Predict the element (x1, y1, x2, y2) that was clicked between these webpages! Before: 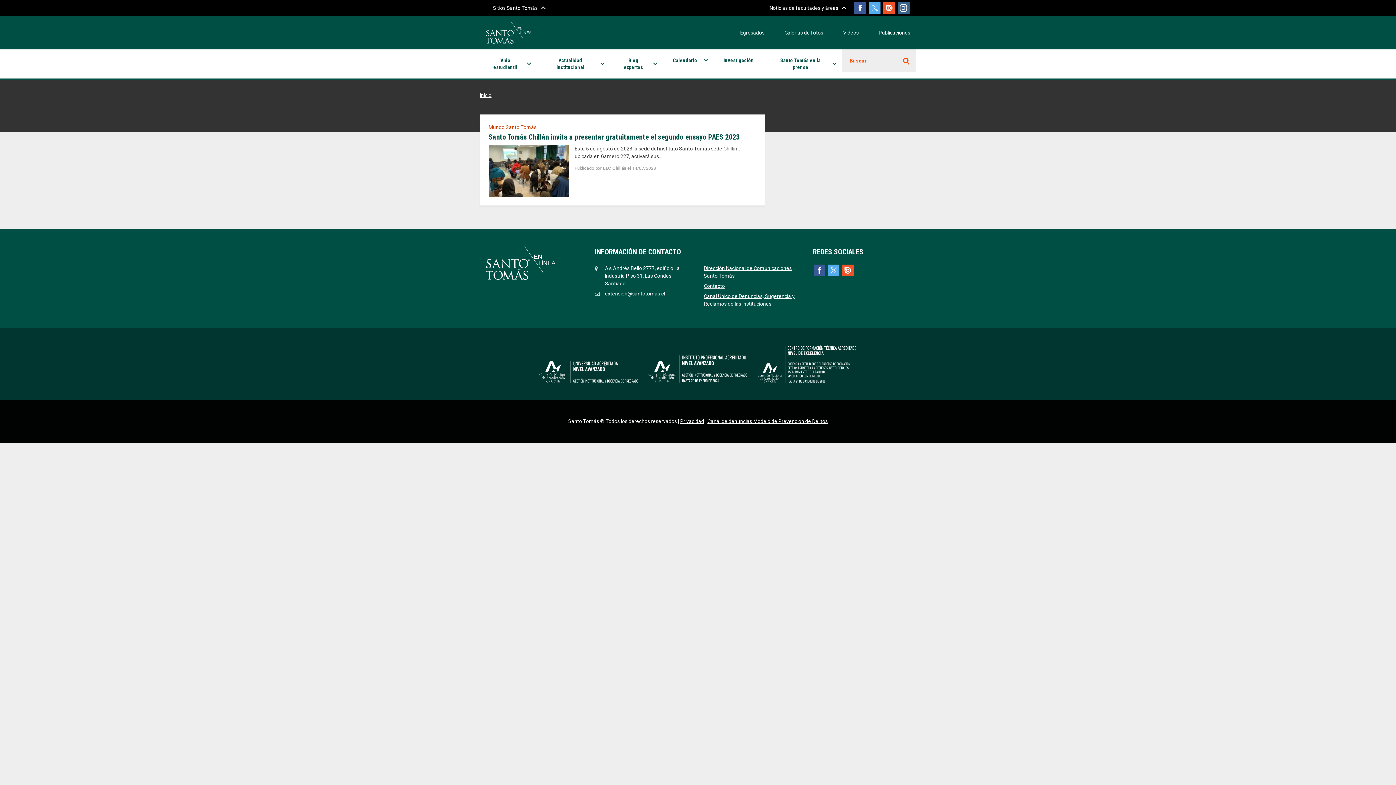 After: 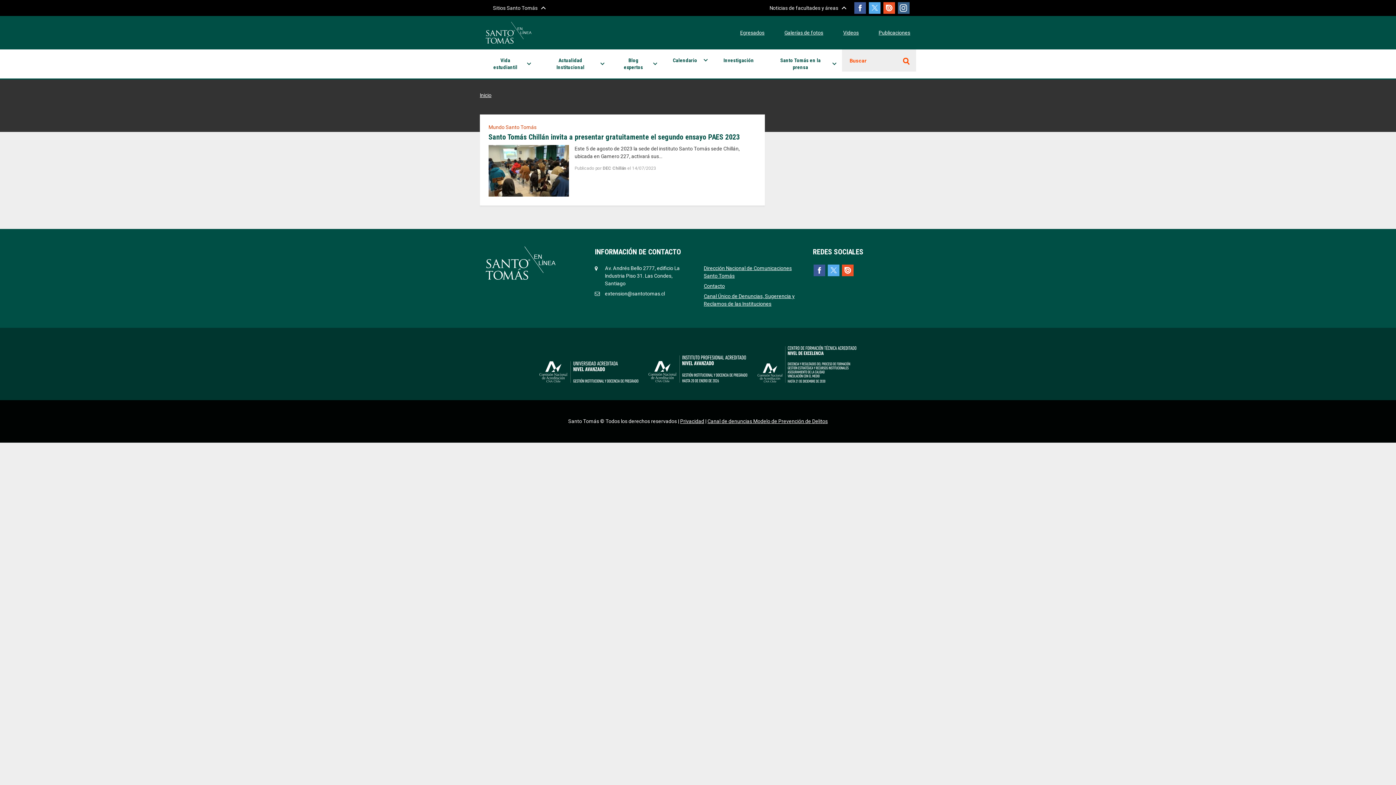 Action: bbox: (605, 291, 665, 296) label: extension@santotomas.cl